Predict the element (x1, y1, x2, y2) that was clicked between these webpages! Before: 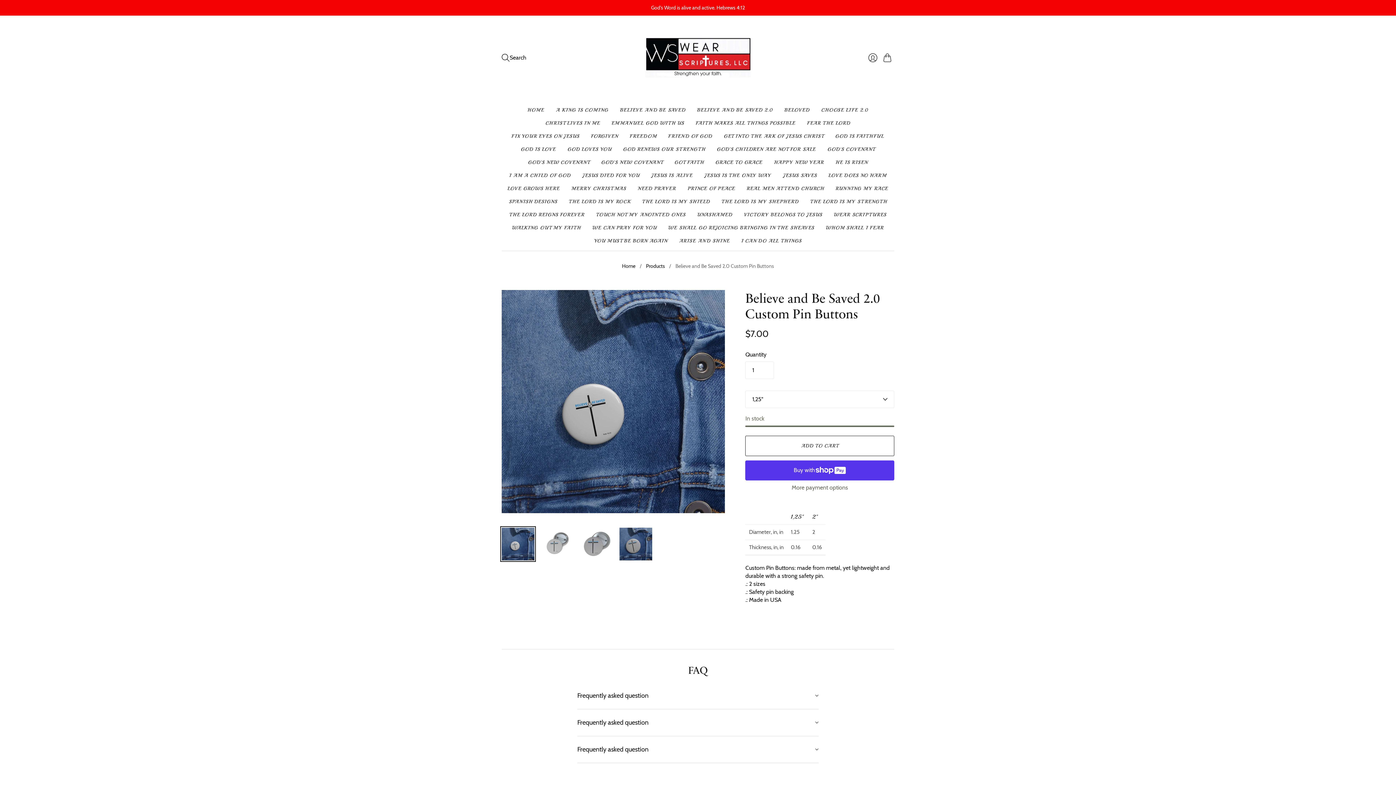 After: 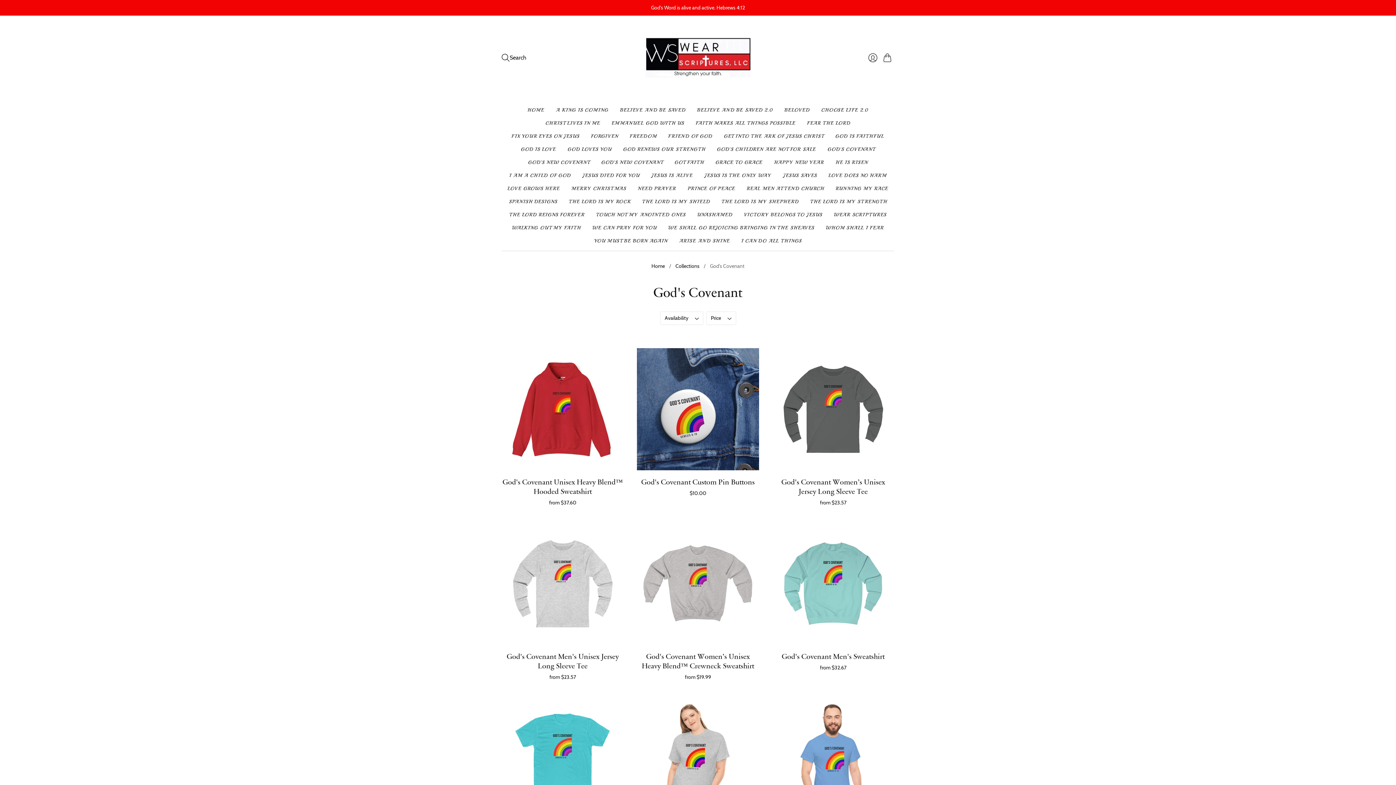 Action: bbox: (827, 142, 875, 155) label: GOD'S COVENANT